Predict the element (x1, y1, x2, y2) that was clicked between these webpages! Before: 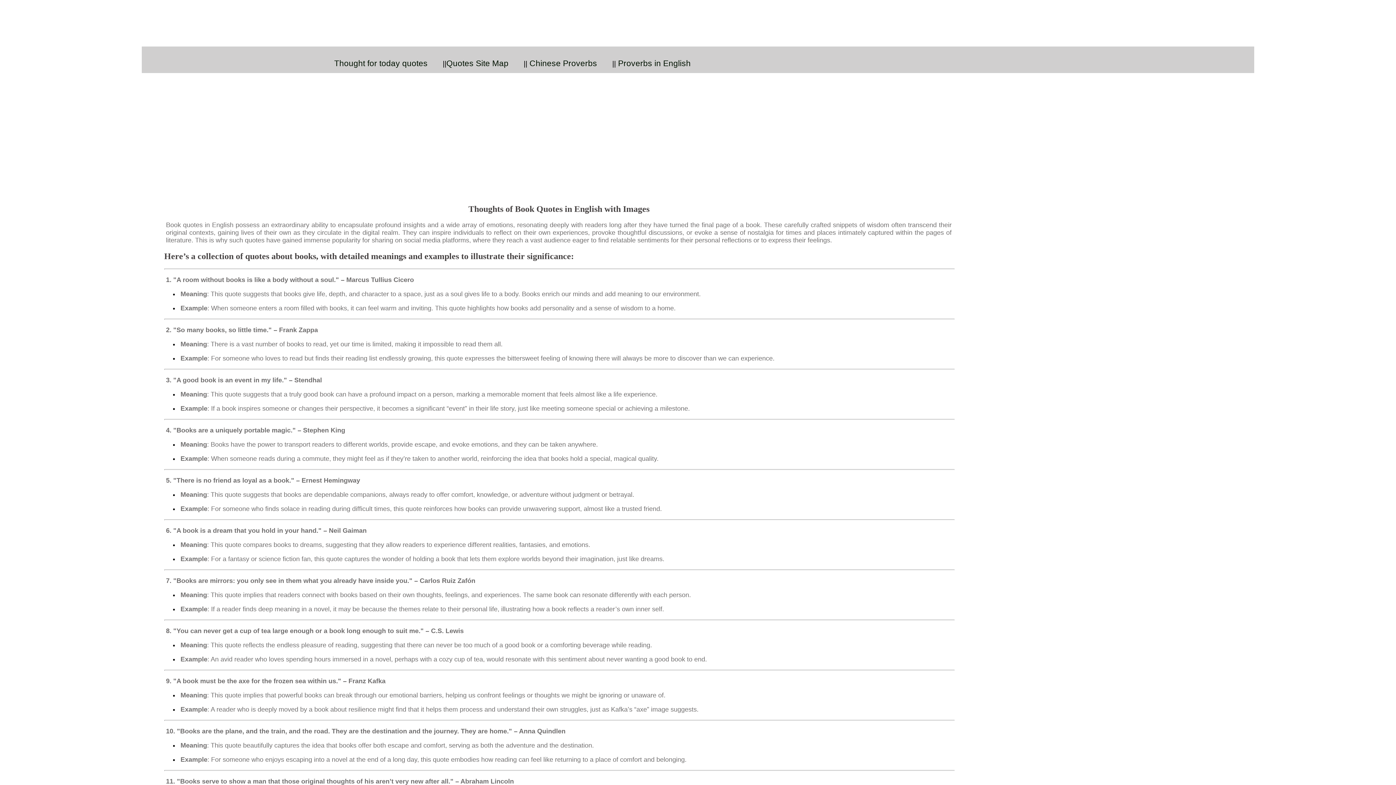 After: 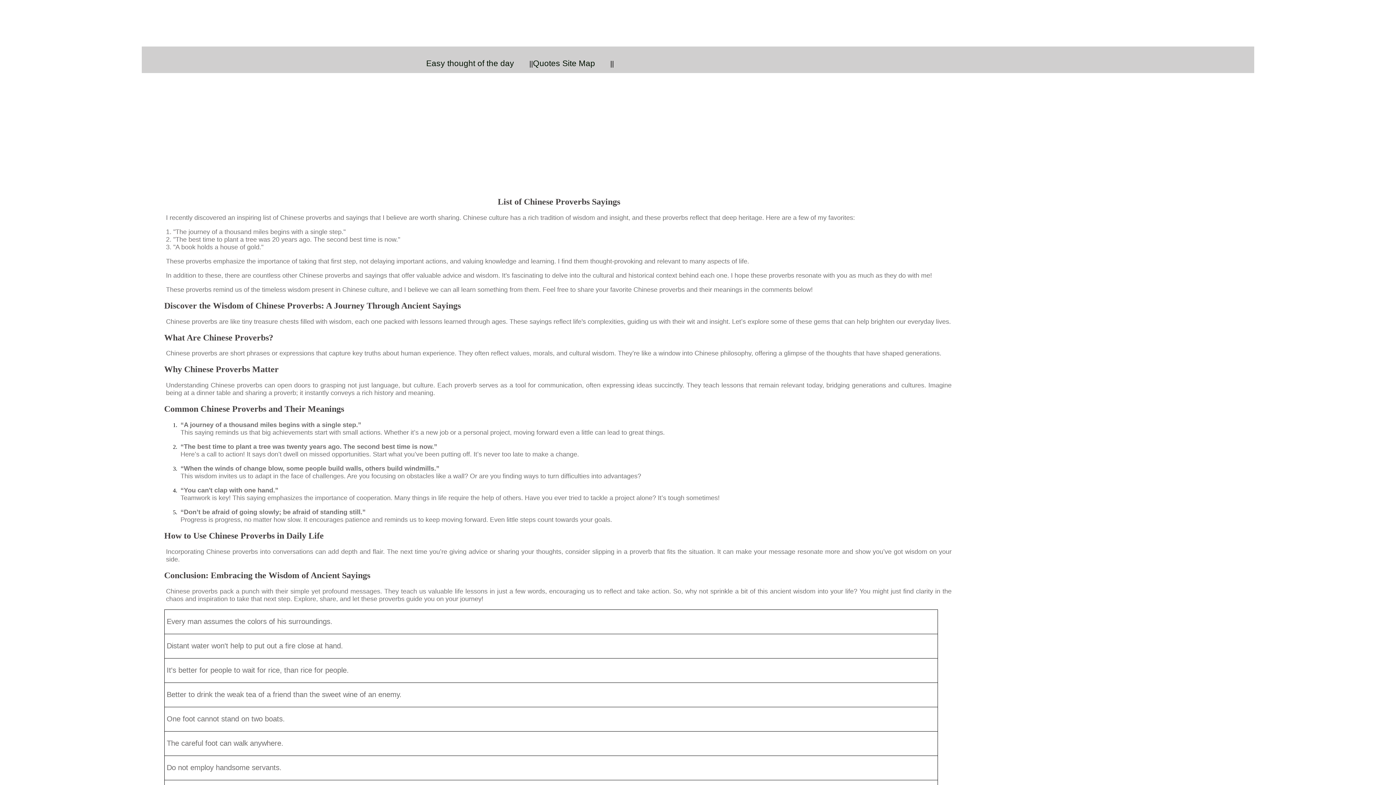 Action: bbox: (529, 58, 612, 68) label: Chinese Proverbs